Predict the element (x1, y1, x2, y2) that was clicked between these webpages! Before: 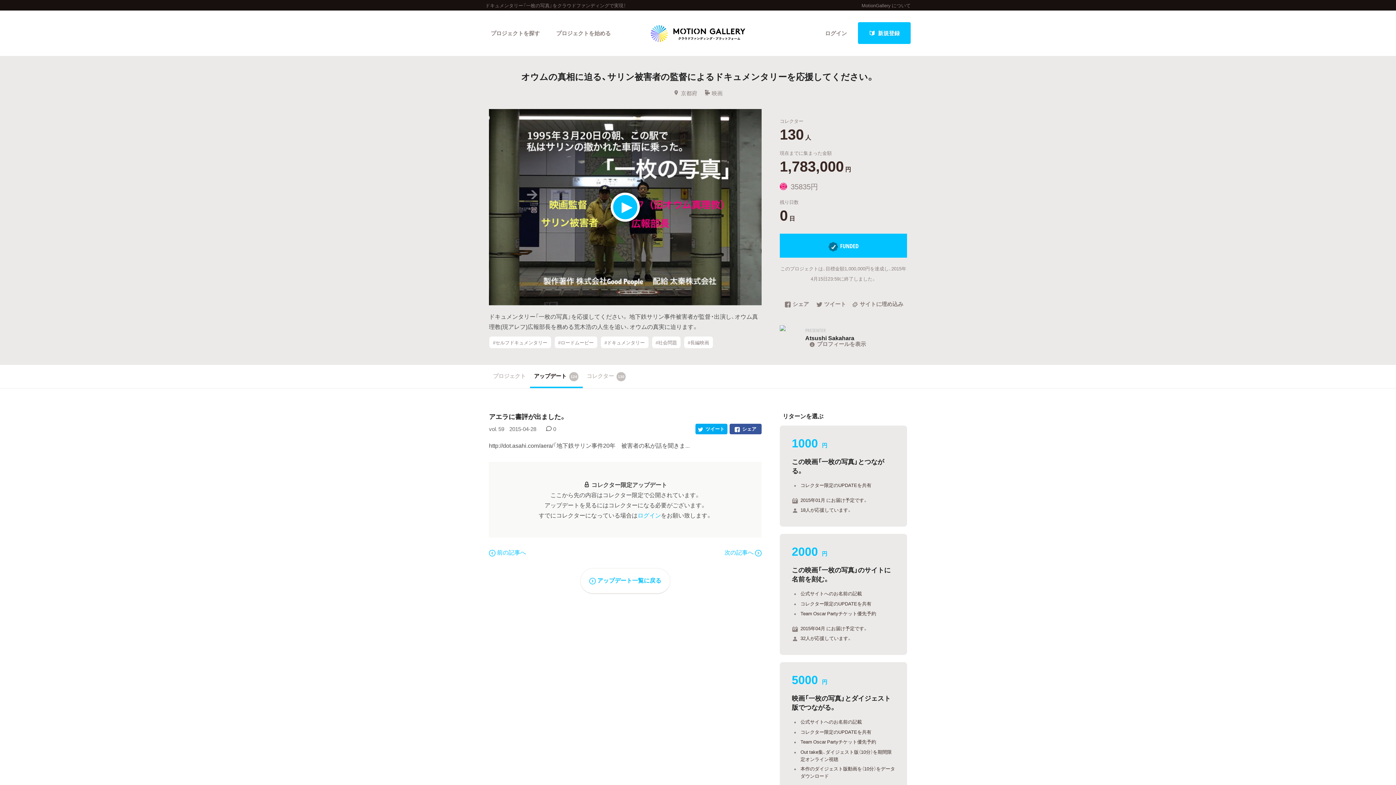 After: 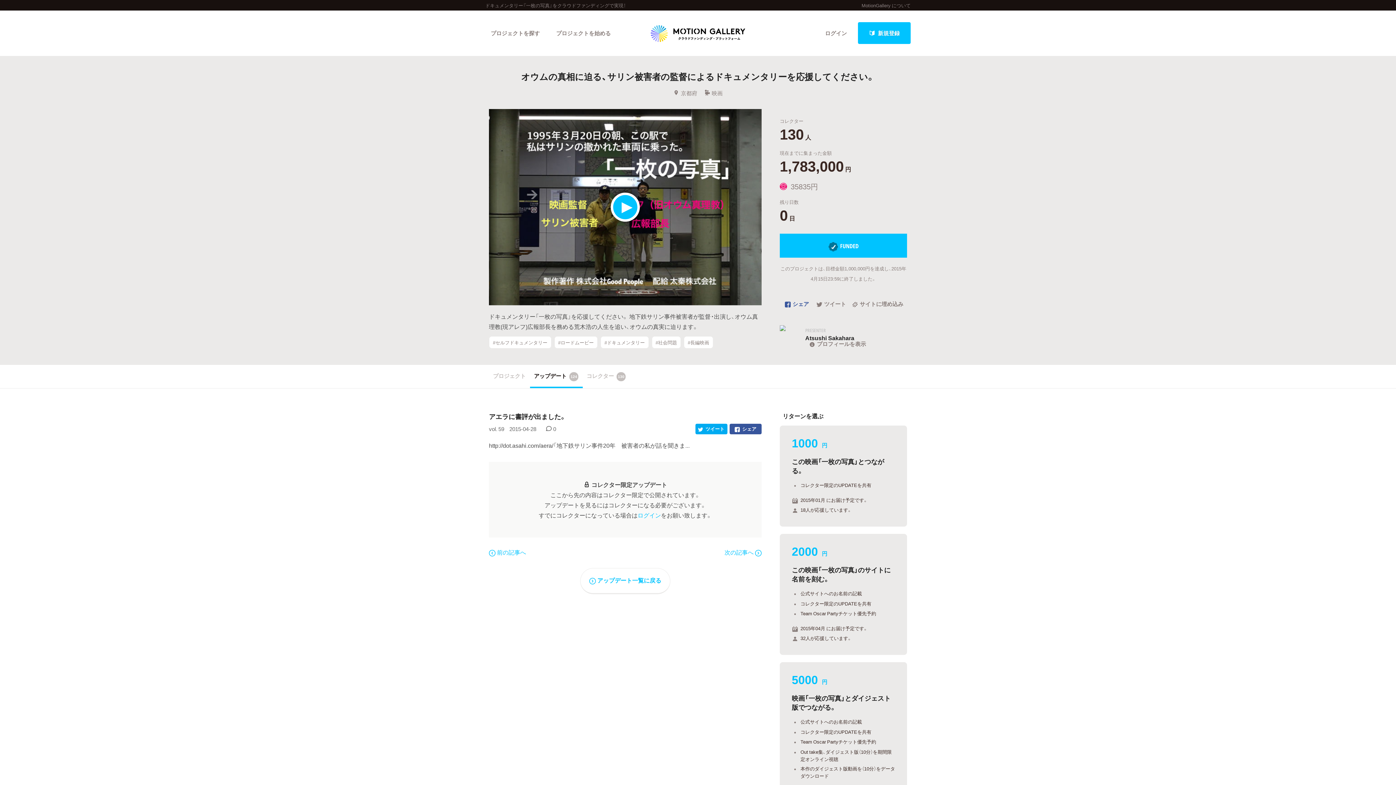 Action: label:  シェア bbox: (780, 301, 814, 307)